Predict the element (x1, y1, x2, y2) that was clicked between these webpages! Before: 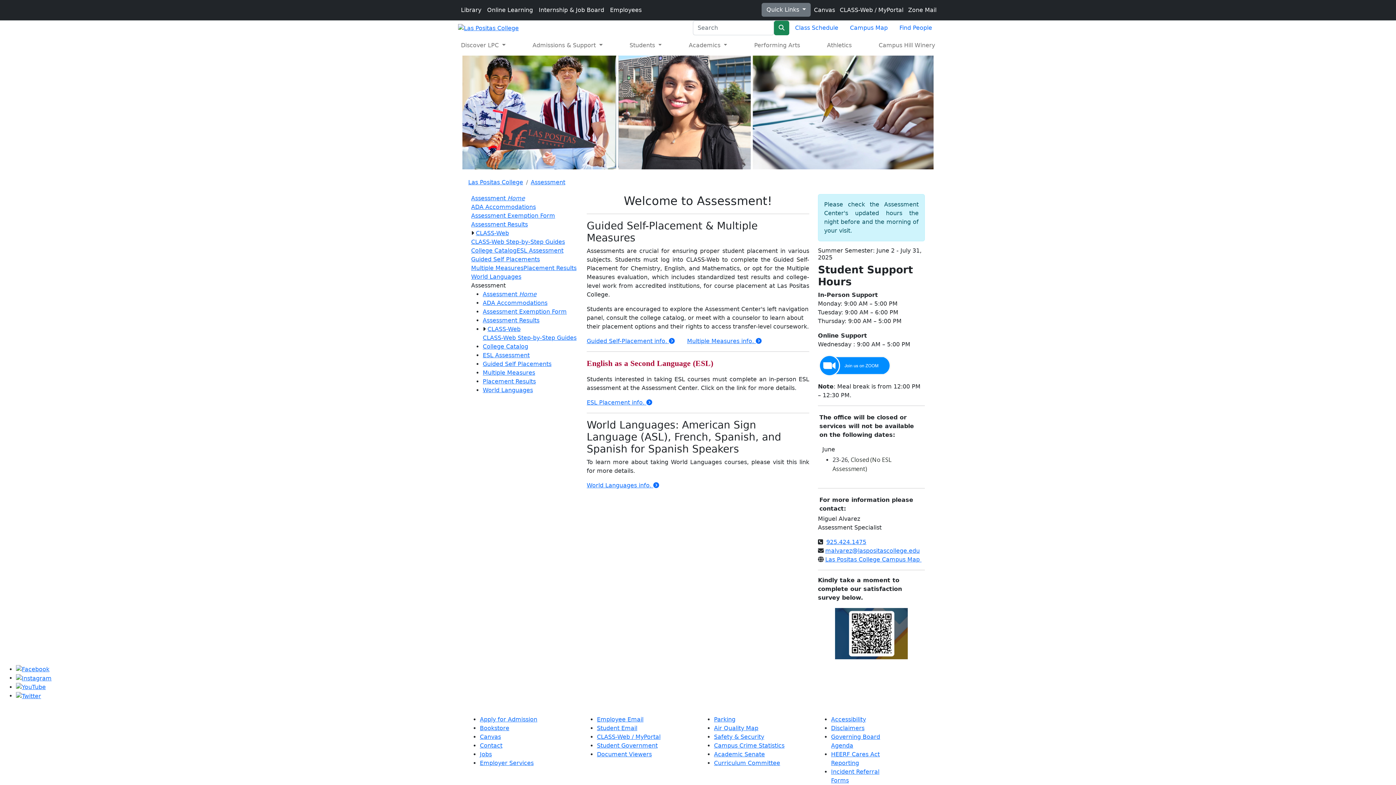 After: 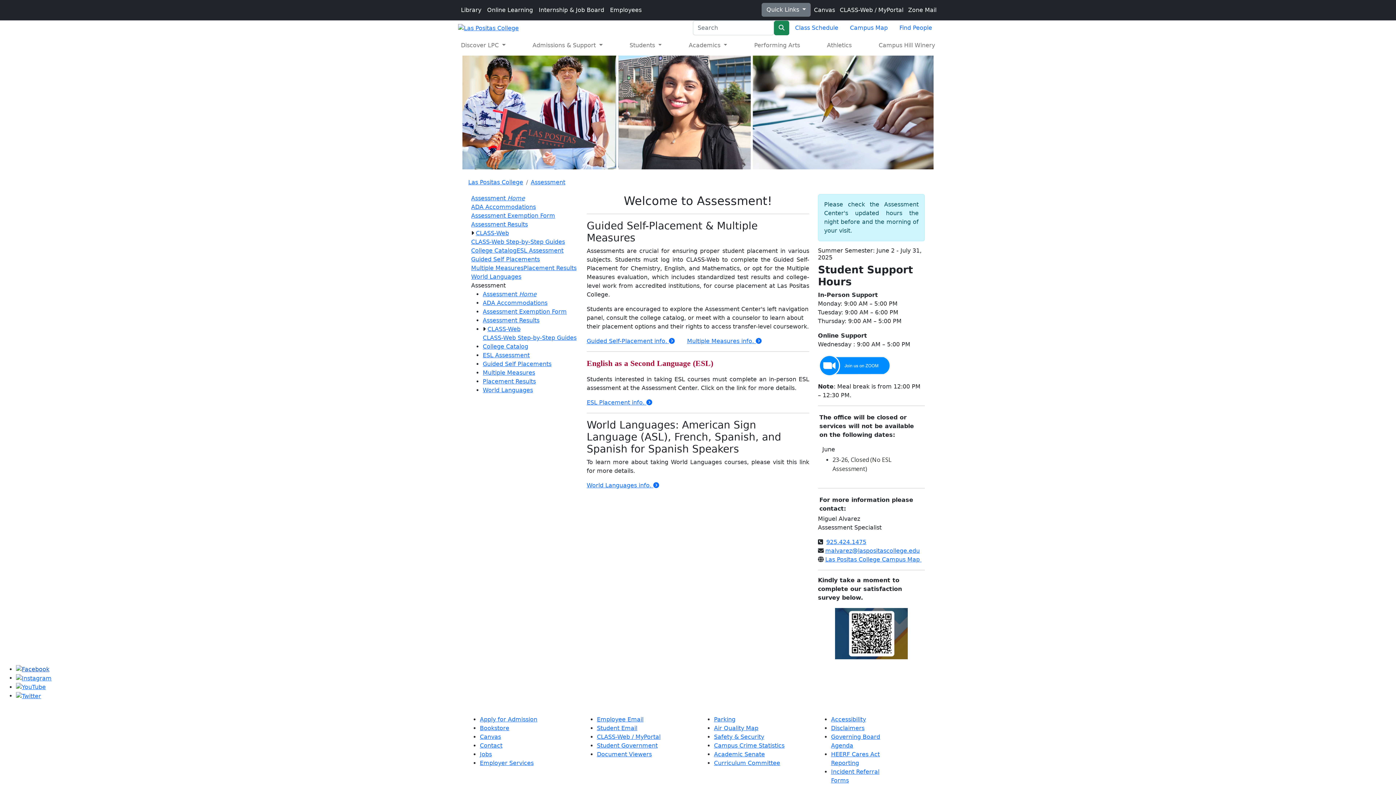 Action: bbox: (16, 666, 49, 672)